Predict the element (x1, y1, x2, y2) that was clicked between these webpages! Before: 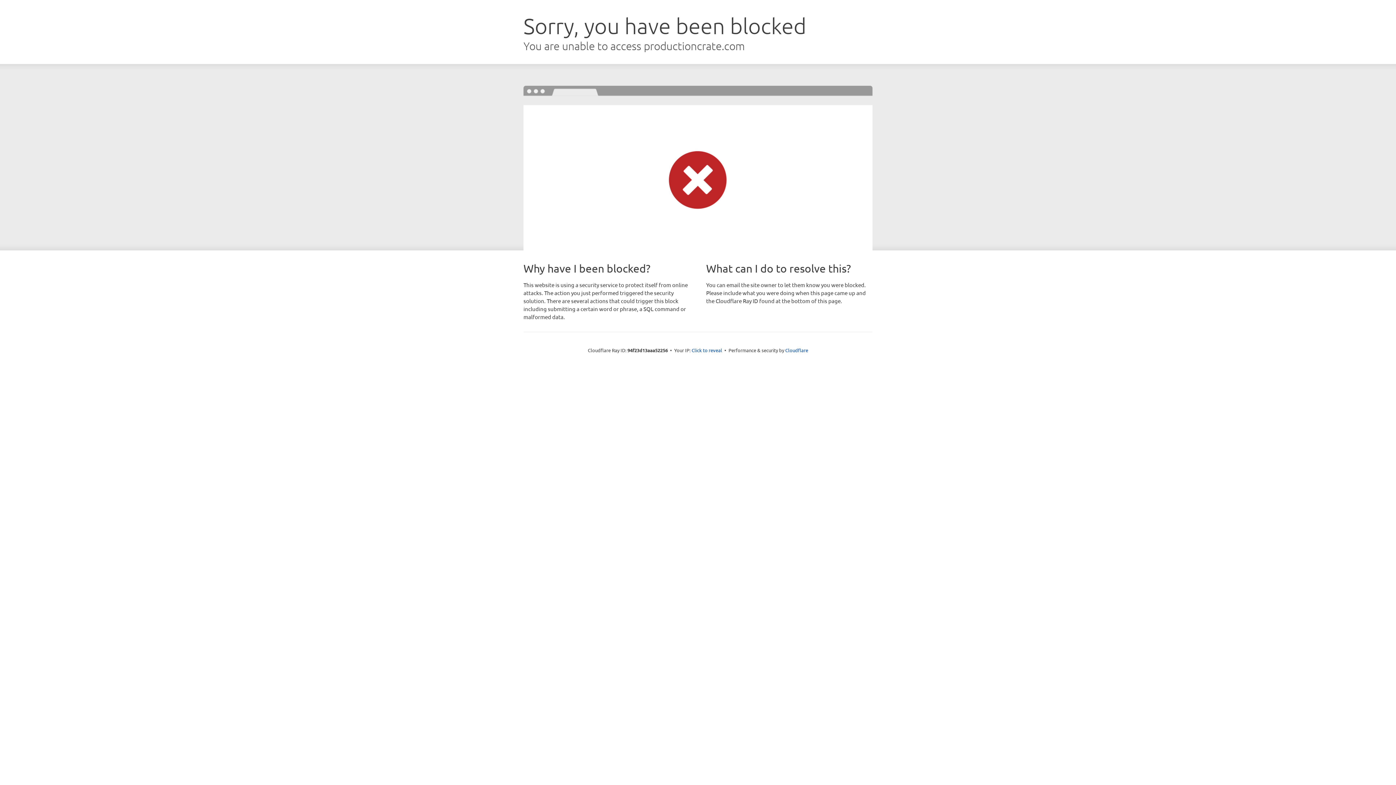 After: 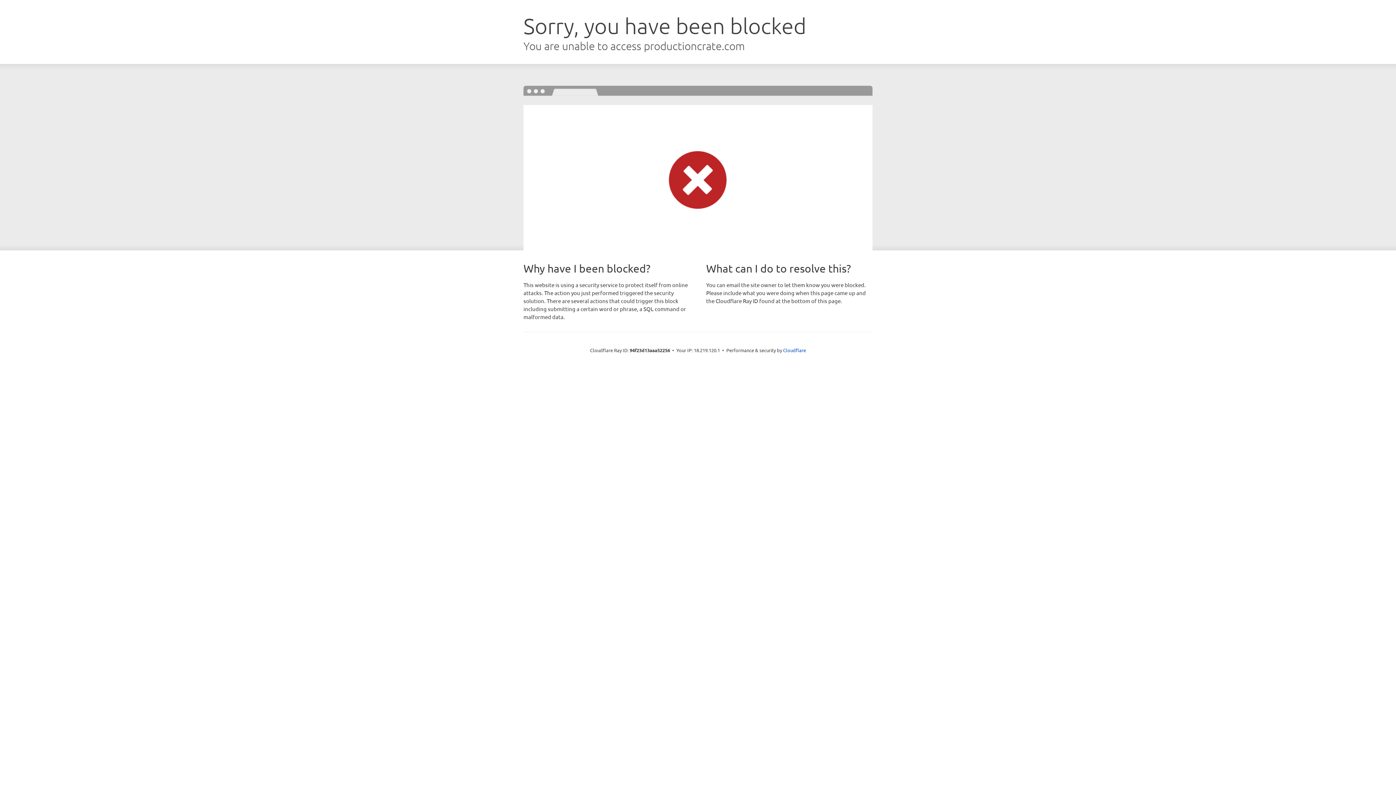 Action: bbox: (691, 346, 722, 353) label: Click to reveal